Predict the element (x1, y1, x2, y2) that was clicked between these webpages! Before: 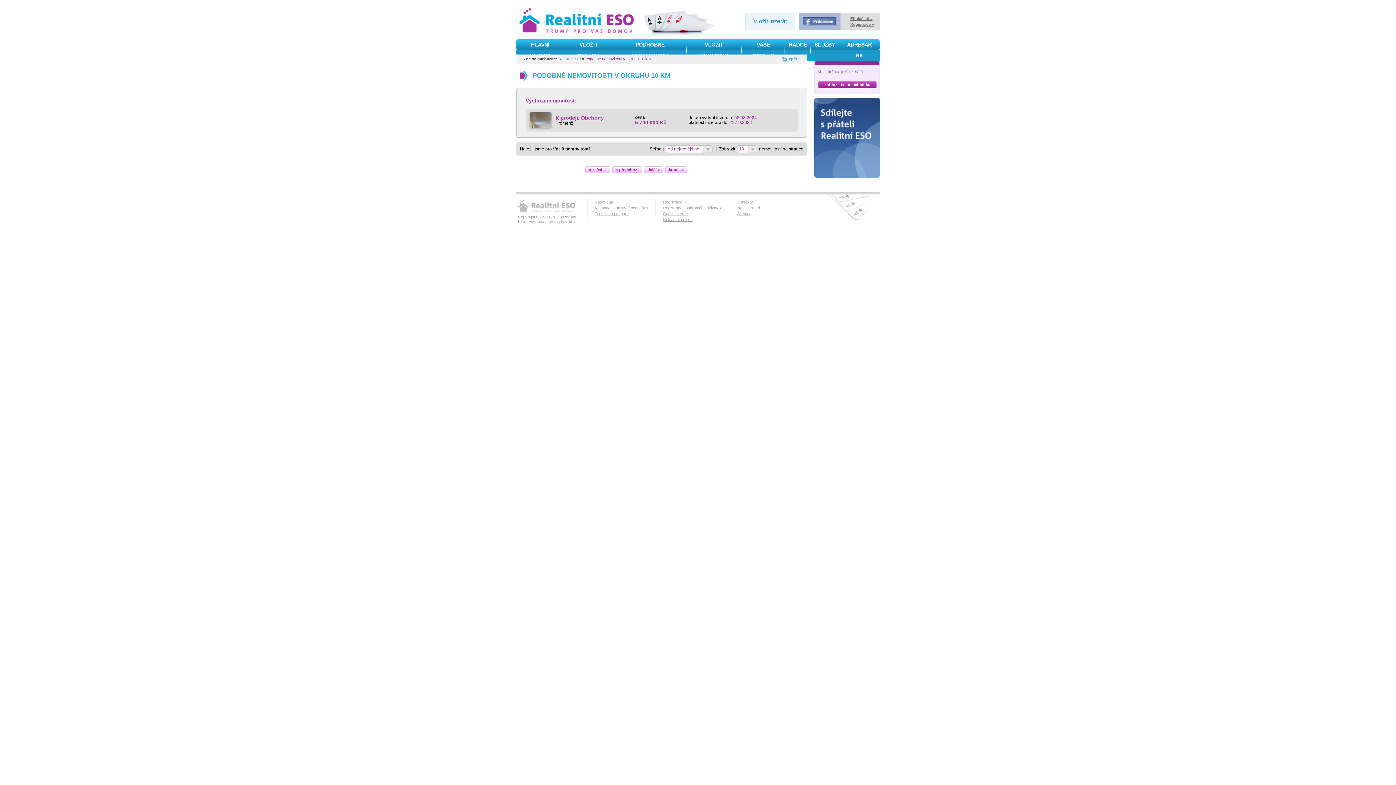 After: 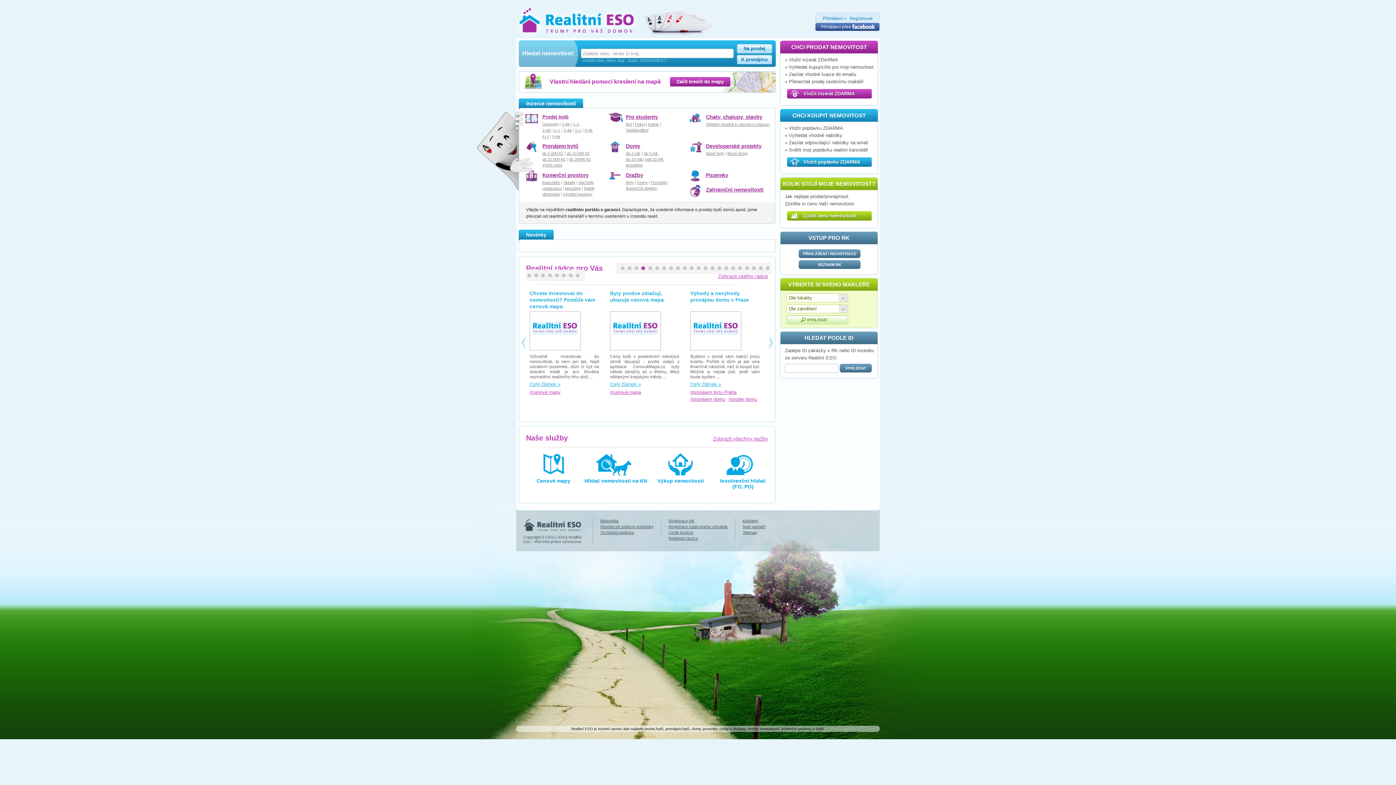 Action: bbox: (516, 5, 639, 37)